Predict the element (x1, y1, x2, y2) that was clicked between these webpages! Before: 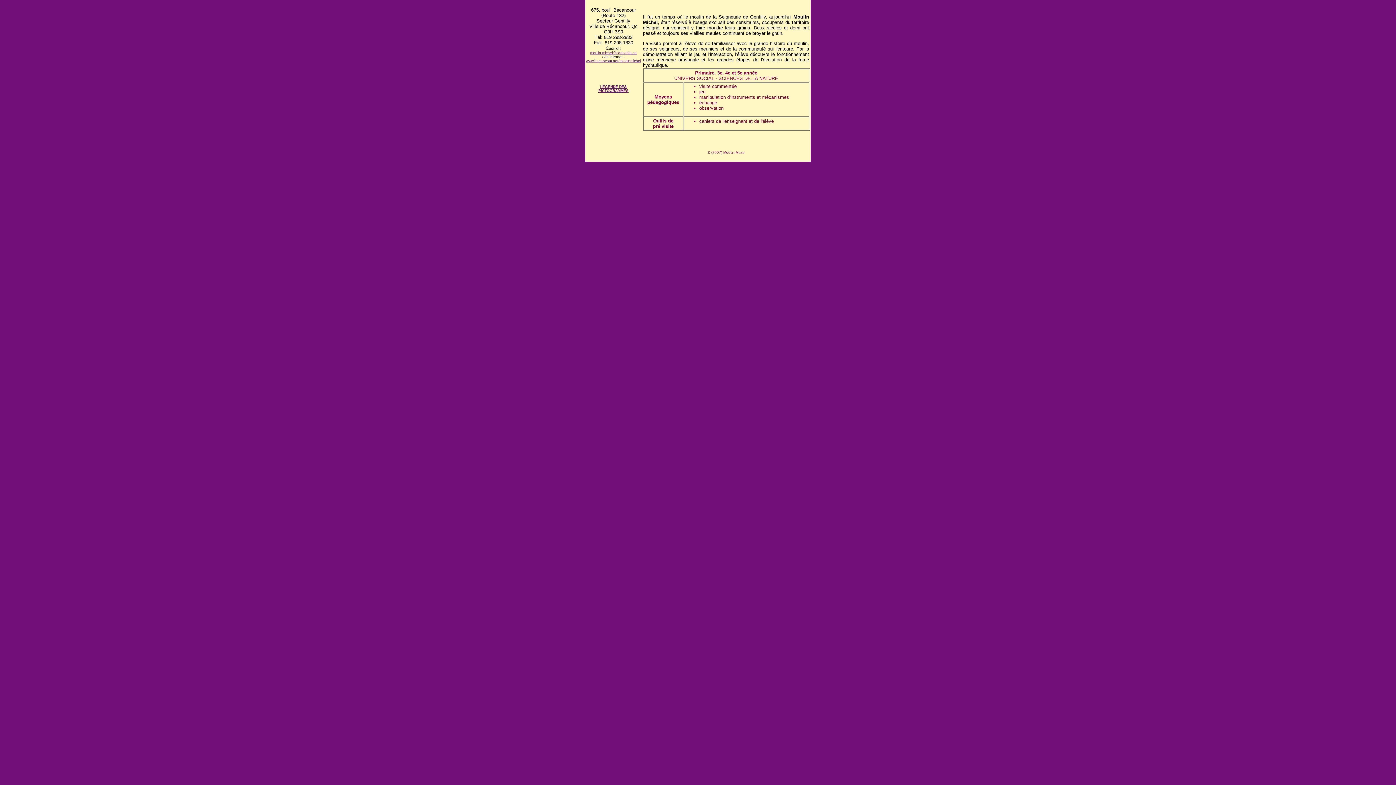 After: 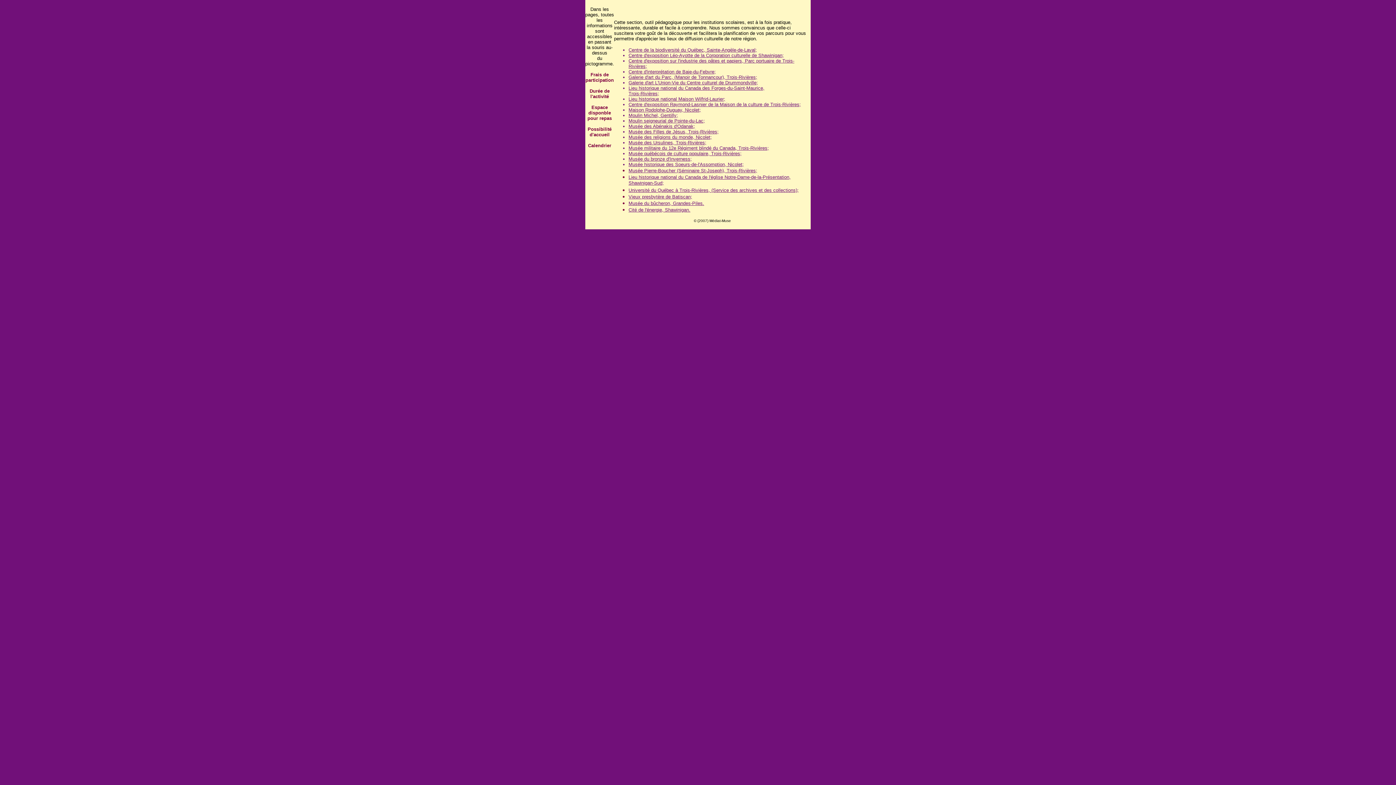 Action: label: LÉGENDE DES
PICTOGRAMMES bbox: (598, 84, 628, 92)